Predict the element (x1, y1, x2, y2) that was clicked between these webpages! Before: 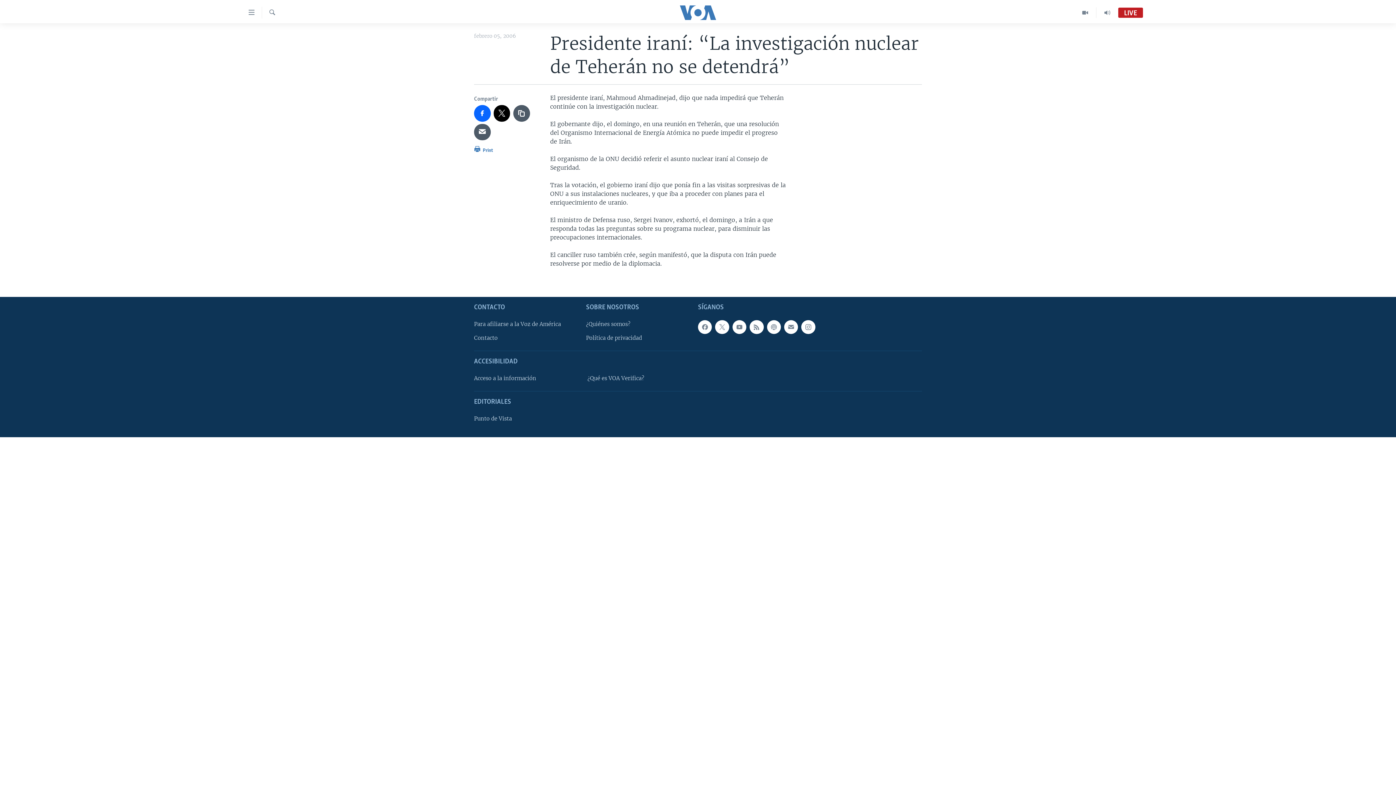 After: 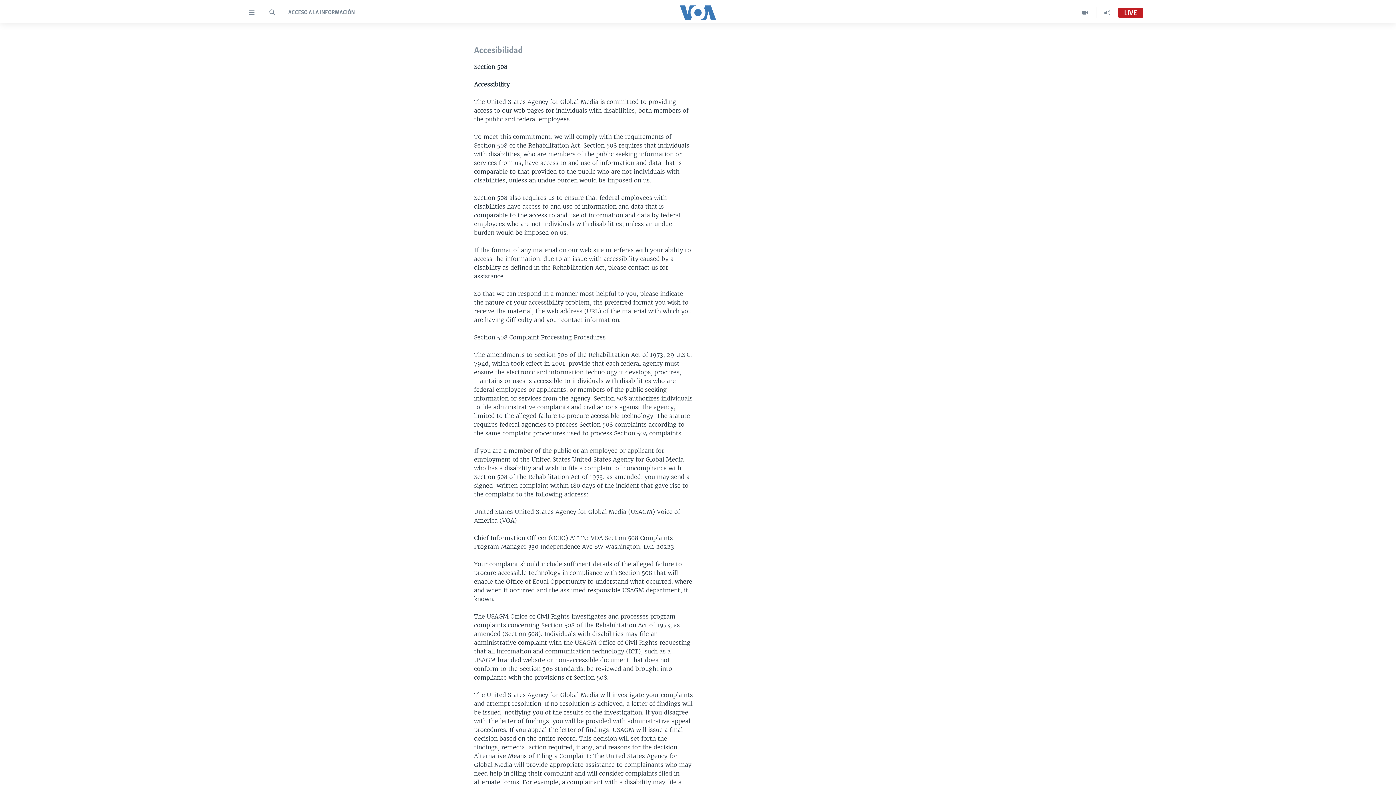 Action: bbox: (474, 374, 577, 382) label: Acceso a la información